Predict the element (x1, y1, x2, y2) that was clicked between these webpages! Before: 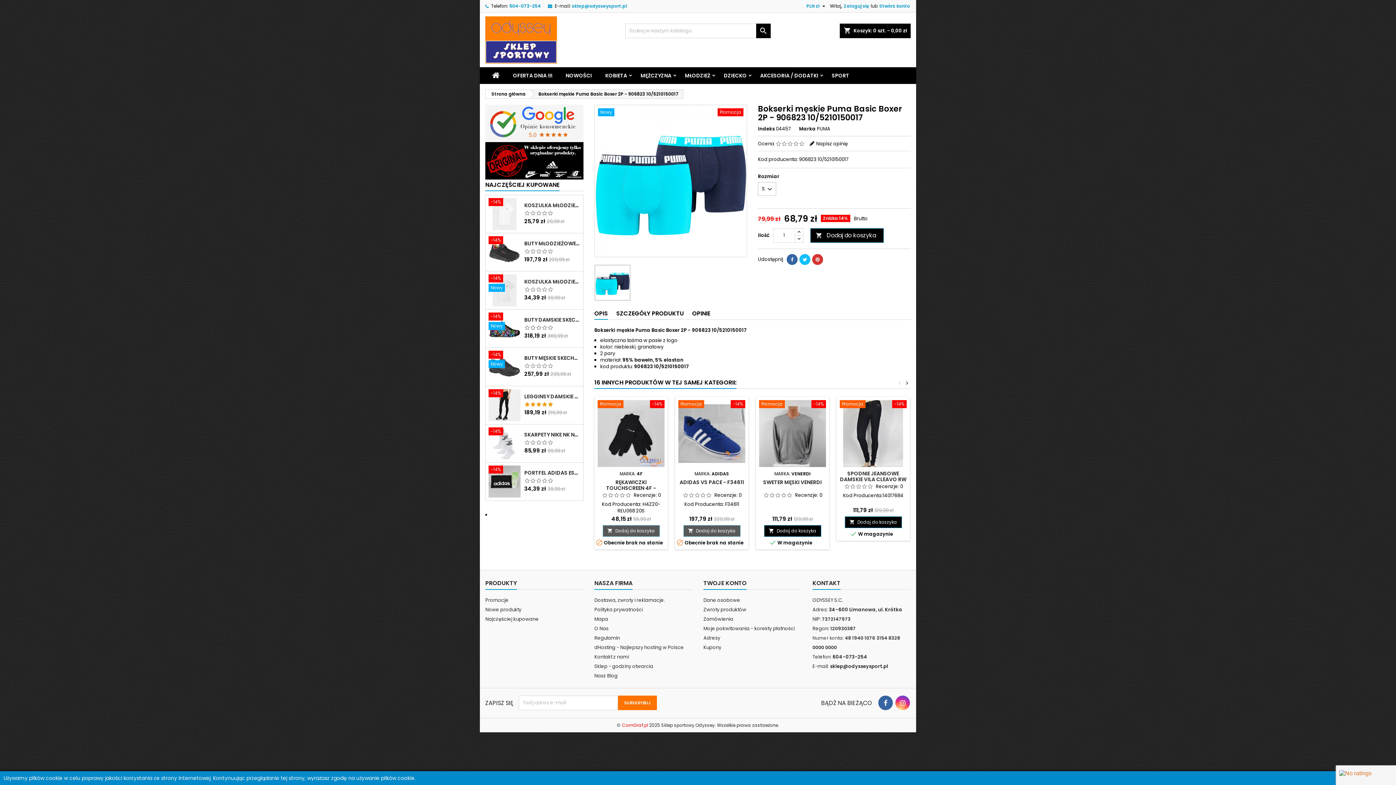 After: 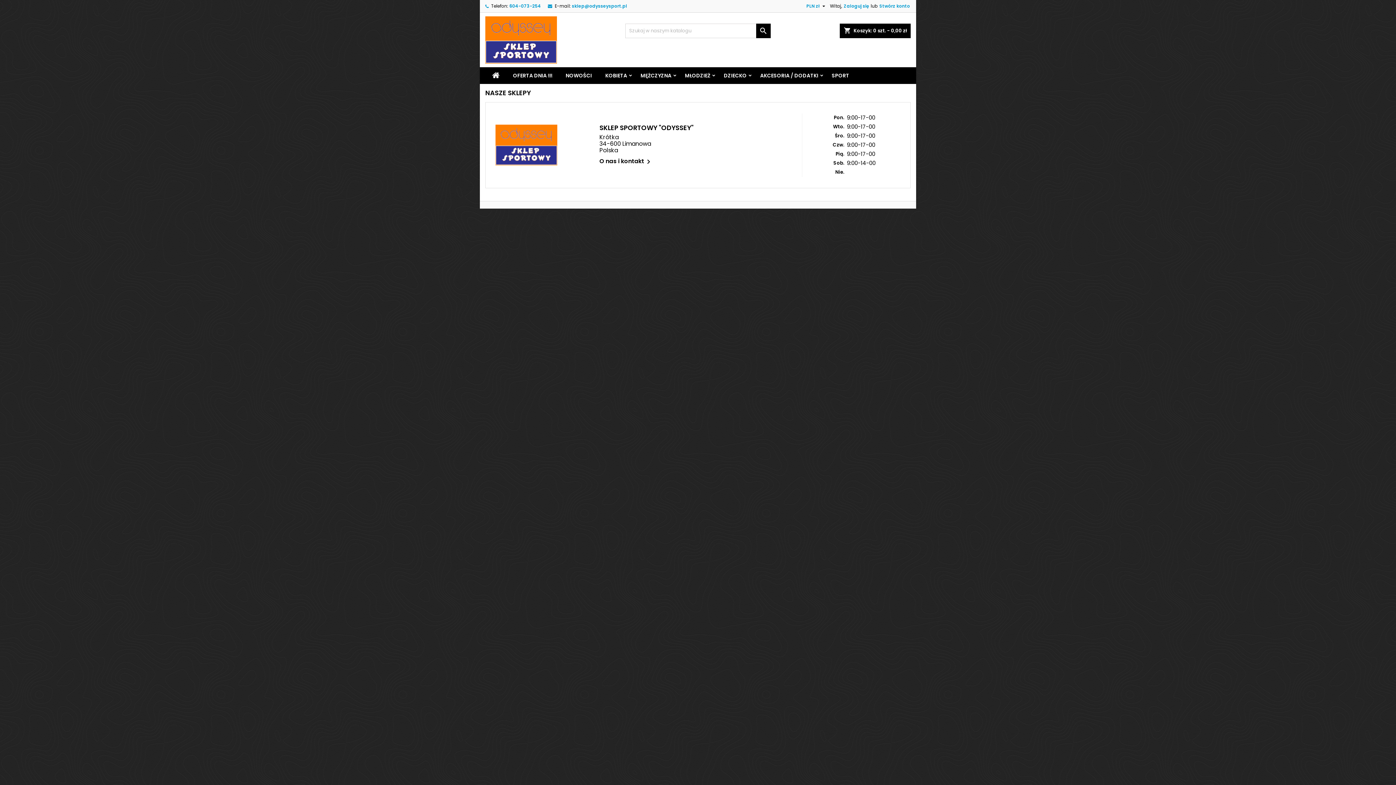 Action: bbox: (594, 663, 653, 670) label: Sklep - godziny otwarcia